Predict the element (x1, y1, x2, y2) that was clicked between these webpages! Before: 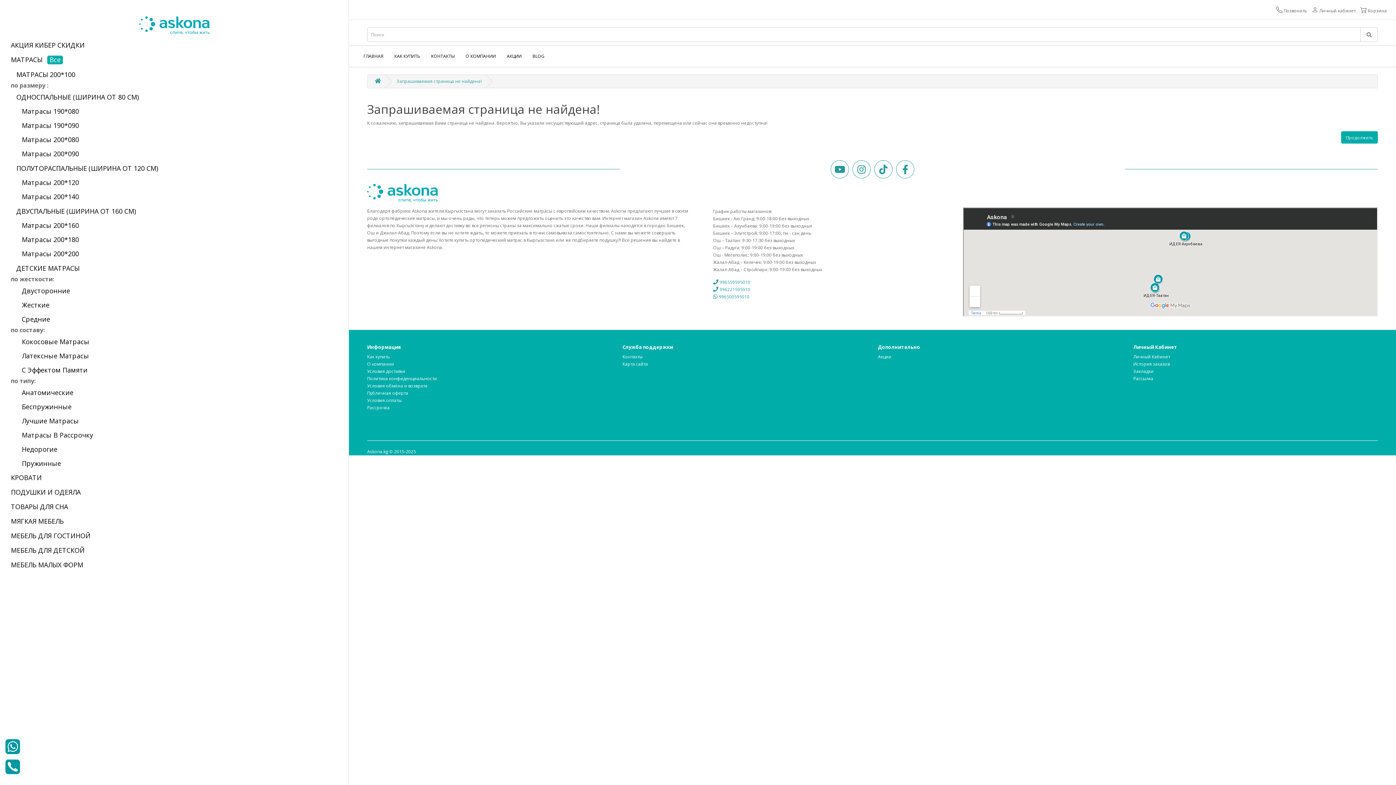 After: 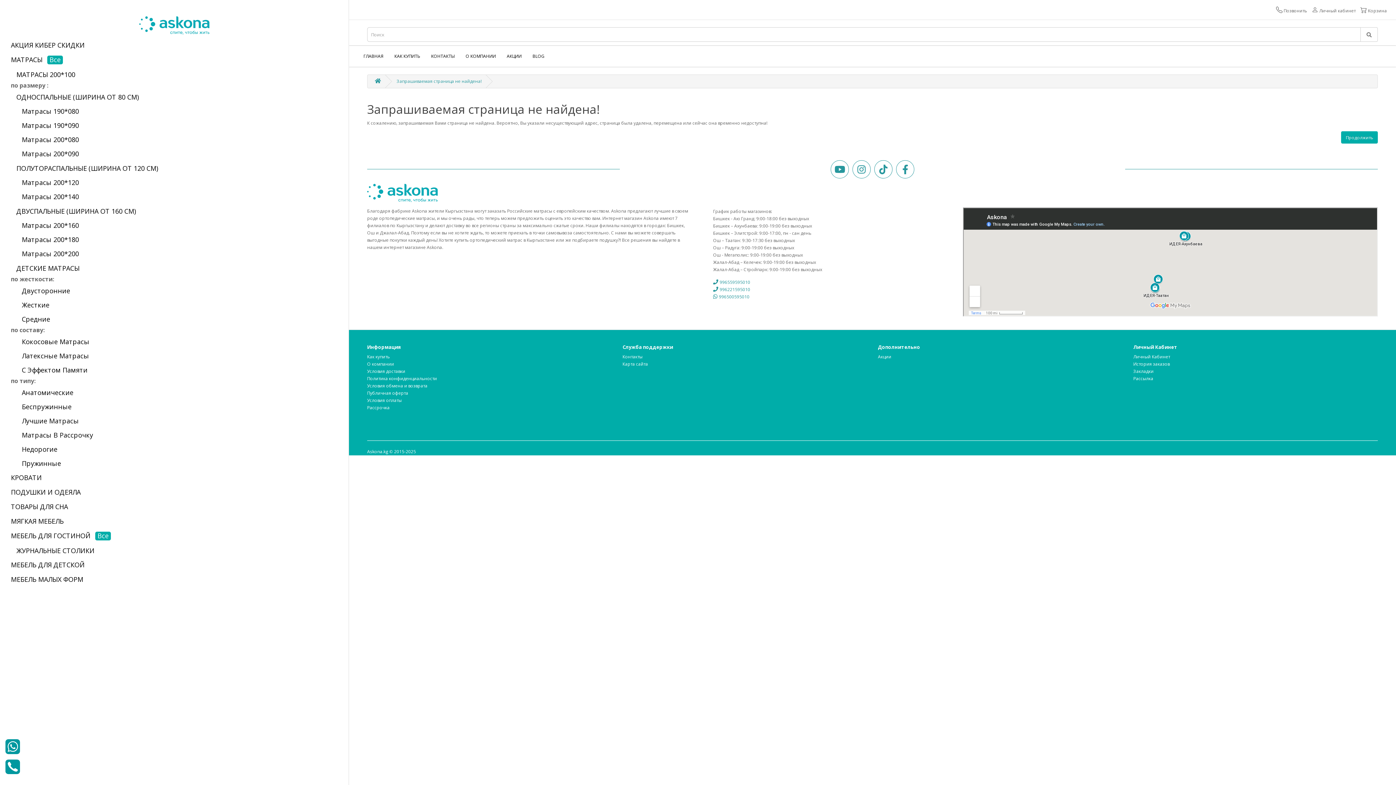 Action: bbox: (10, 531, 90, 540) label: МЕБЕЛЬ ДЛЯ ГОСТИНОЙ